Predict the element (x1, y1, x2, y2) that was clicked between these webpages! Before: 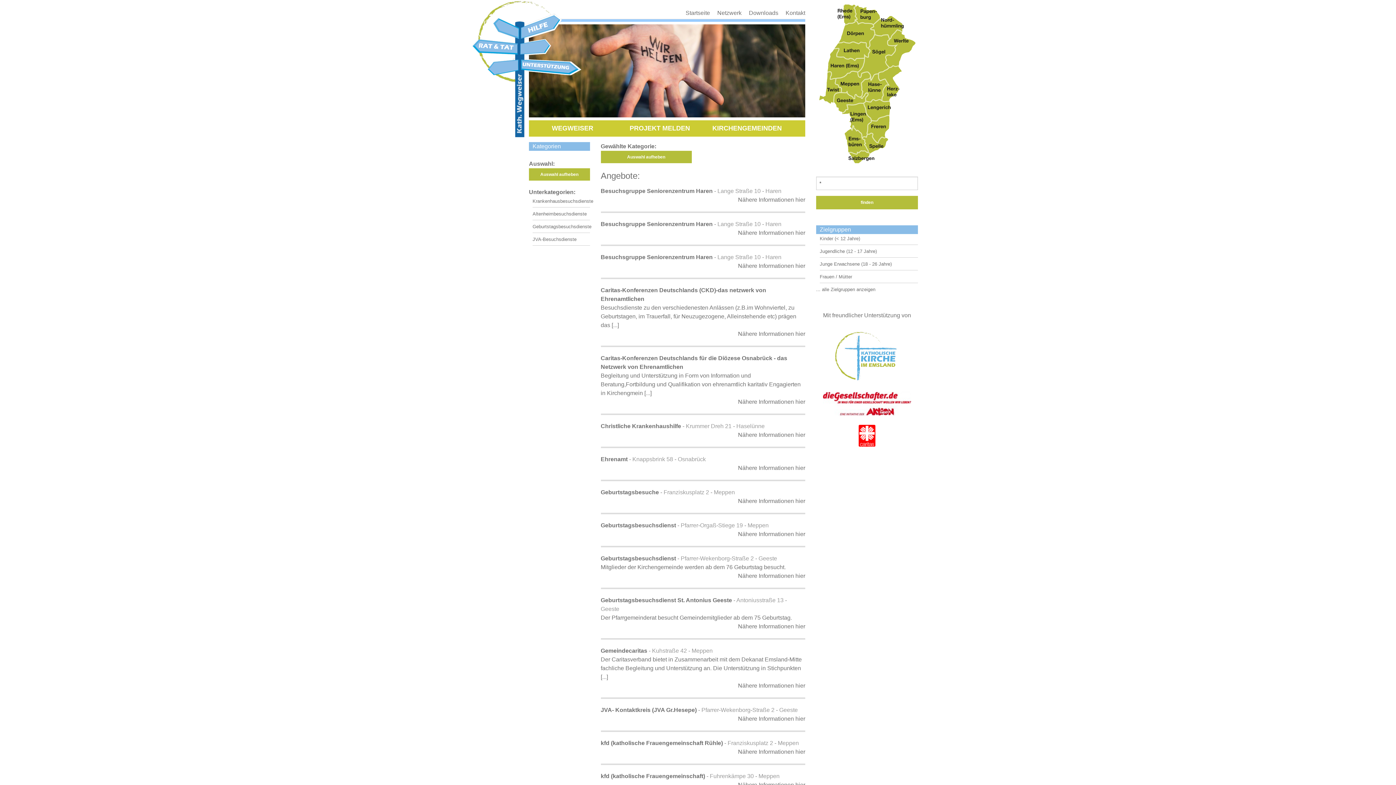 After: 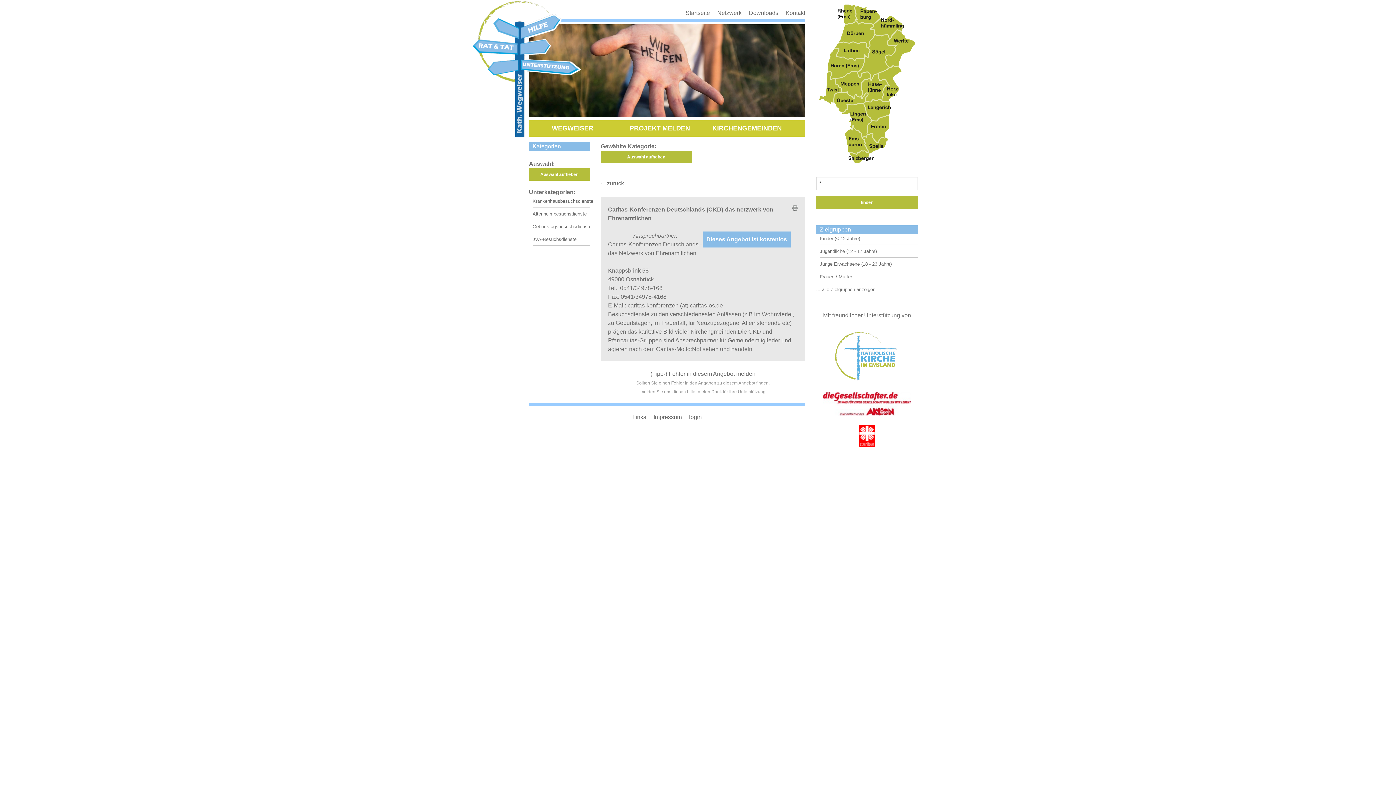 Action: label: Nähere Informationen hier bbox: (738, 331, 805, 337)